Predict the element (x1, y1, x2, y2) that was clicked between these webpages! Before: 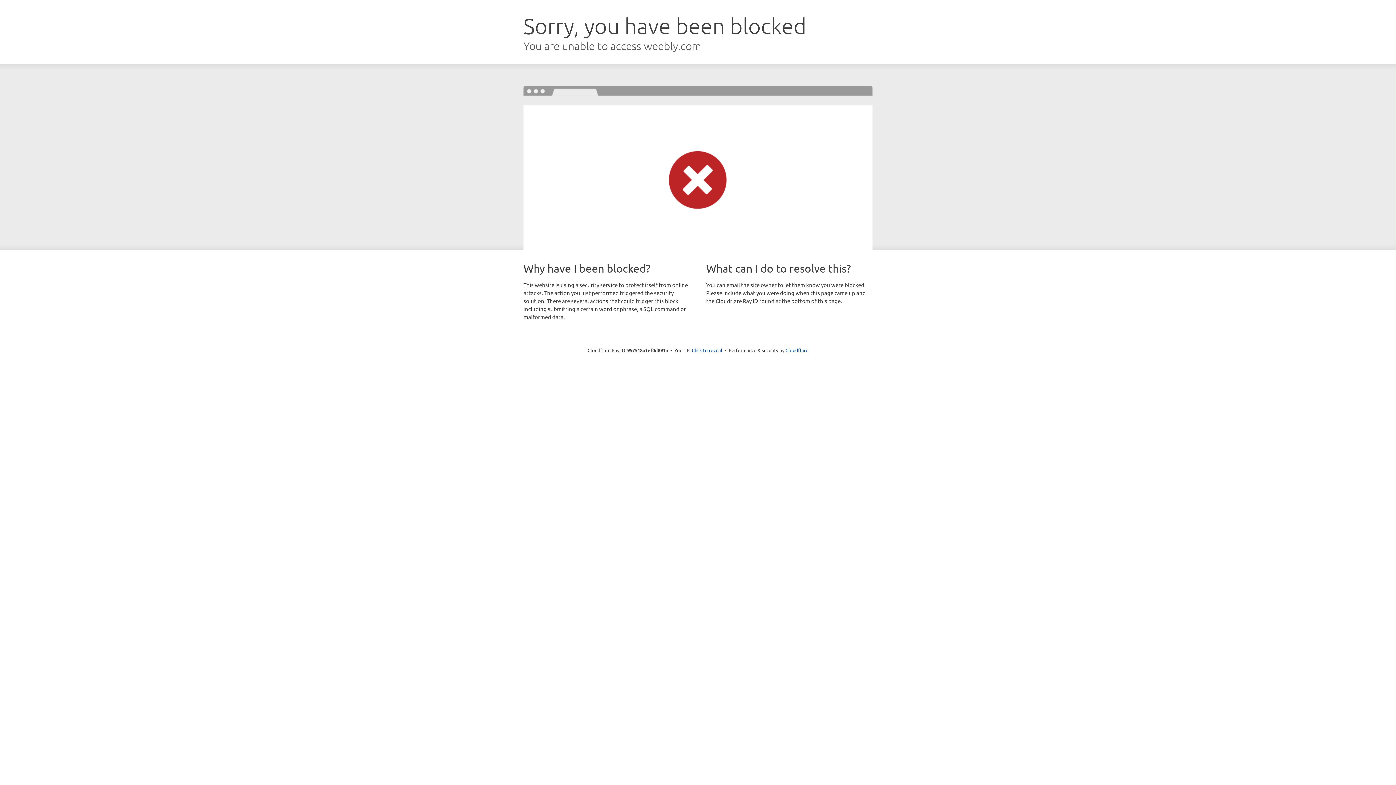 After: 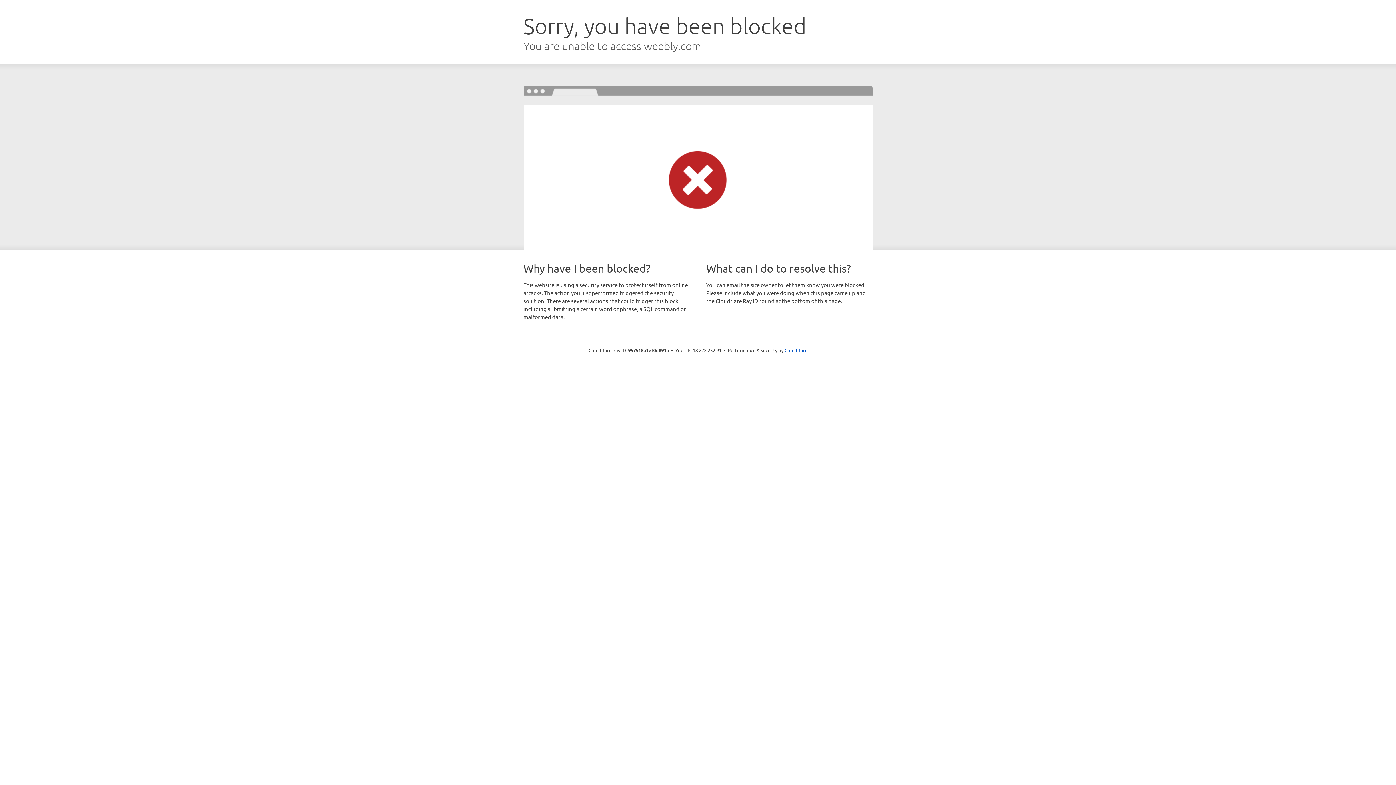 Action: label: Click to reveal bbox: (692, 346, 722, 353)